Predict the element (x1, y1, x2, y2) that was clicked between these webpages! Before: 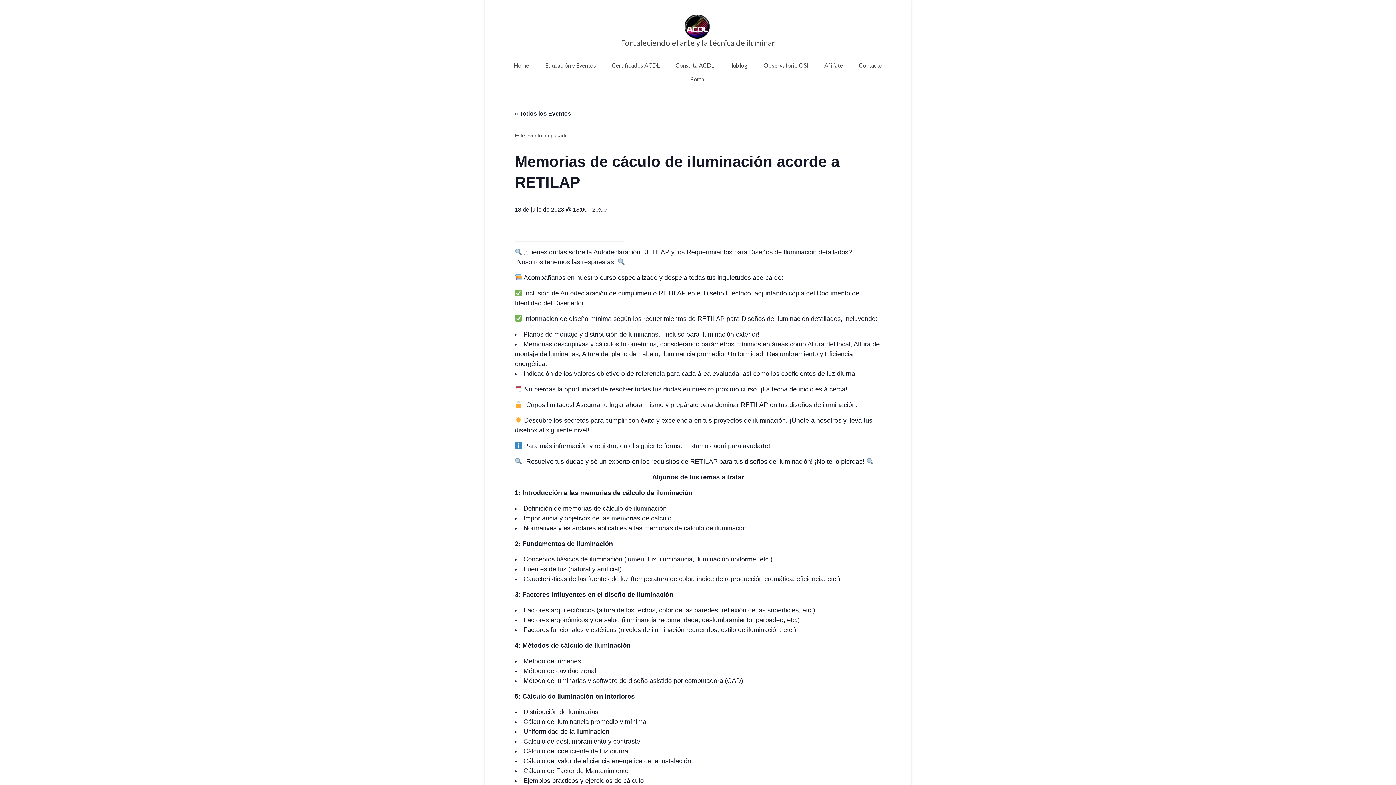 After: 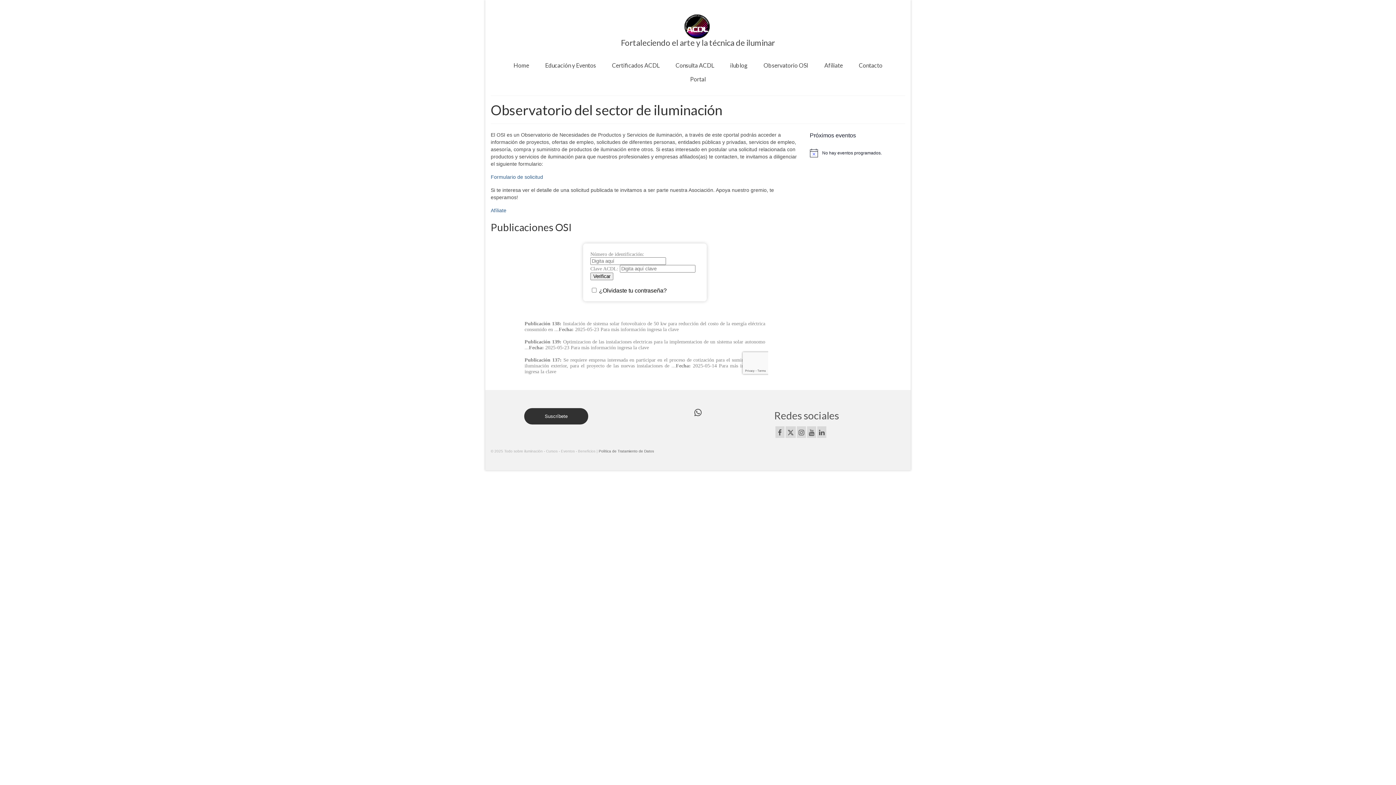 Action: label: Observatorio OSI bbox: (756, 58, 815, 72)